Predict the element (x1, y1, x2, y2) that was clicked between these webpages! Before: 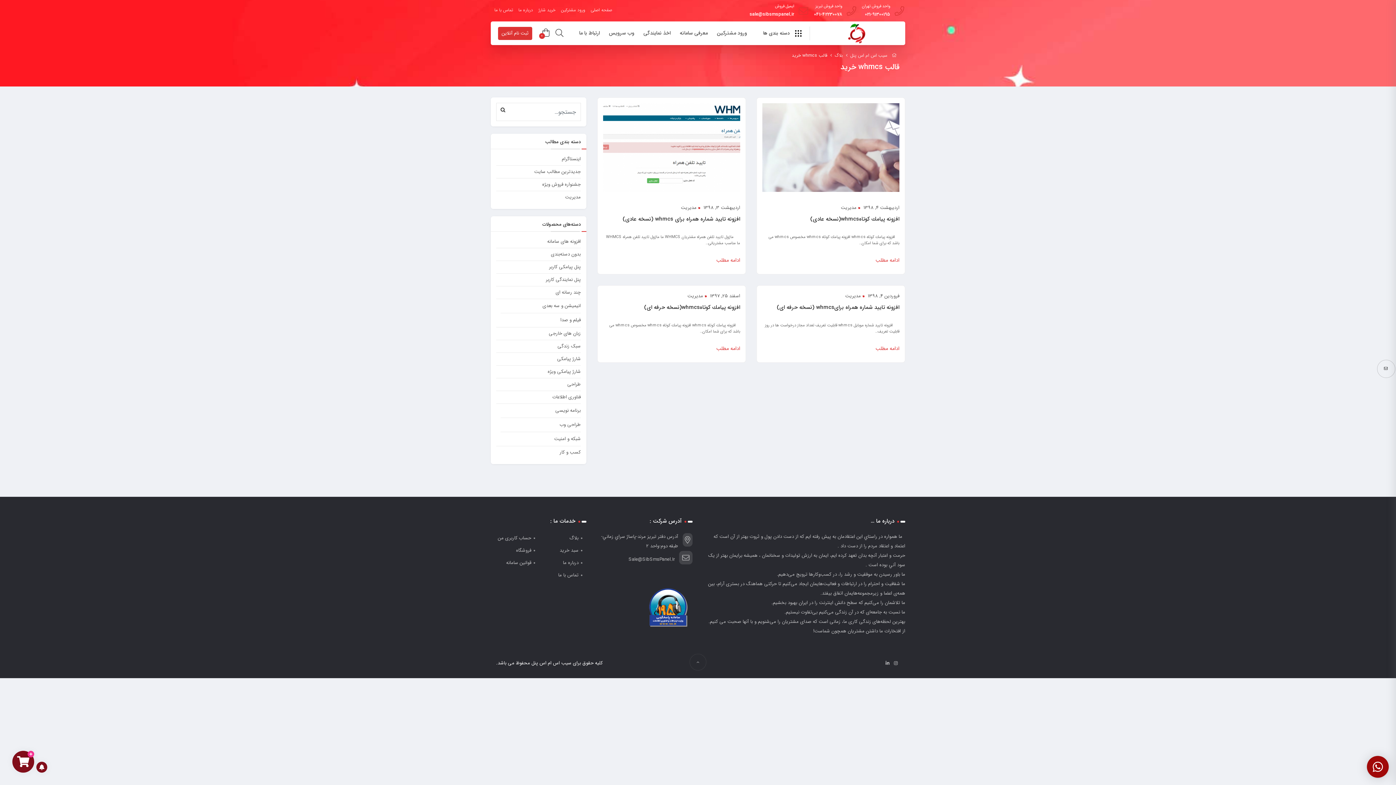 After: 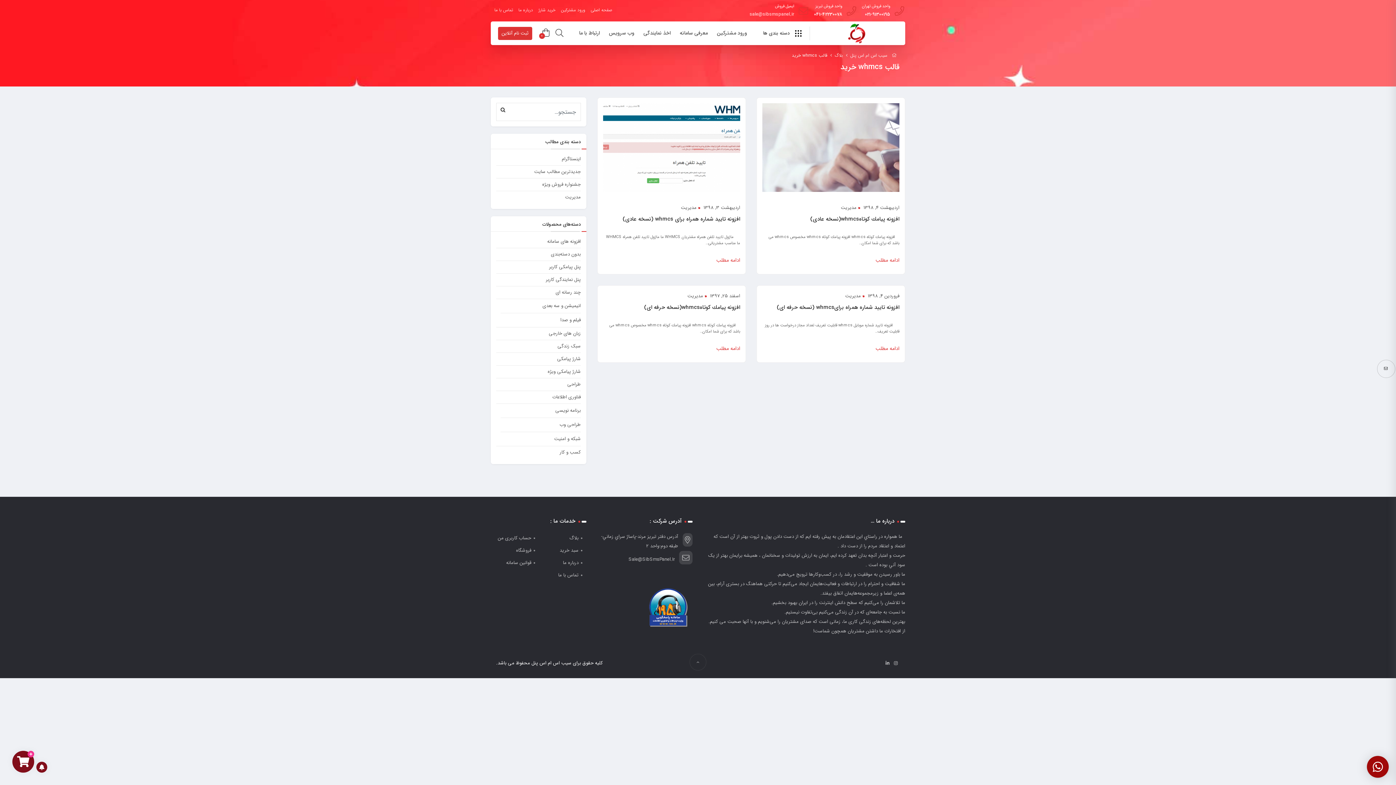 Action: bbox: (749, 9, 794, 19) label: sale@sibsmspanel.ir